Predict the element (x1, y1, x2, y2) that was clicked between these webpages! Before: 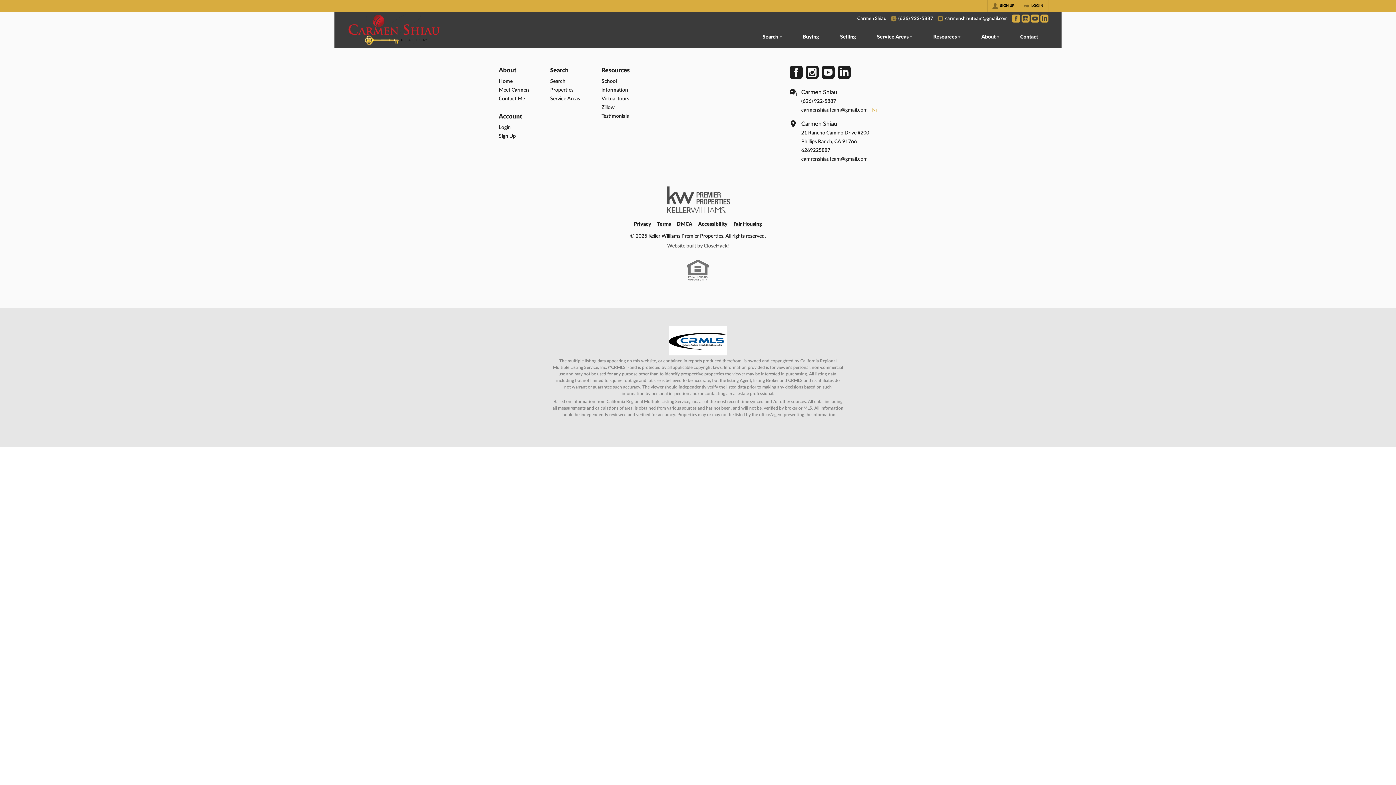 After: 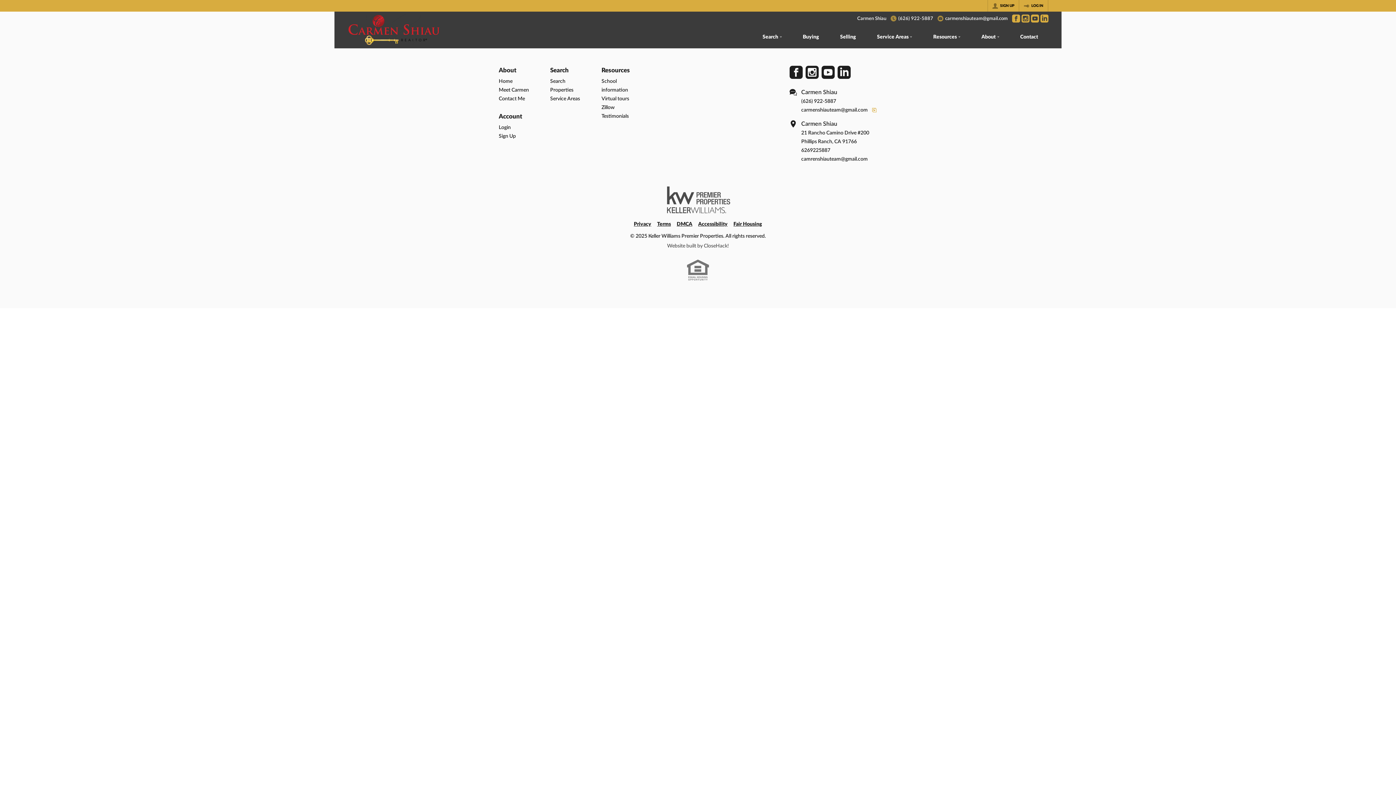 Action: label: Selling bbox: (829, 27, 866, 48)